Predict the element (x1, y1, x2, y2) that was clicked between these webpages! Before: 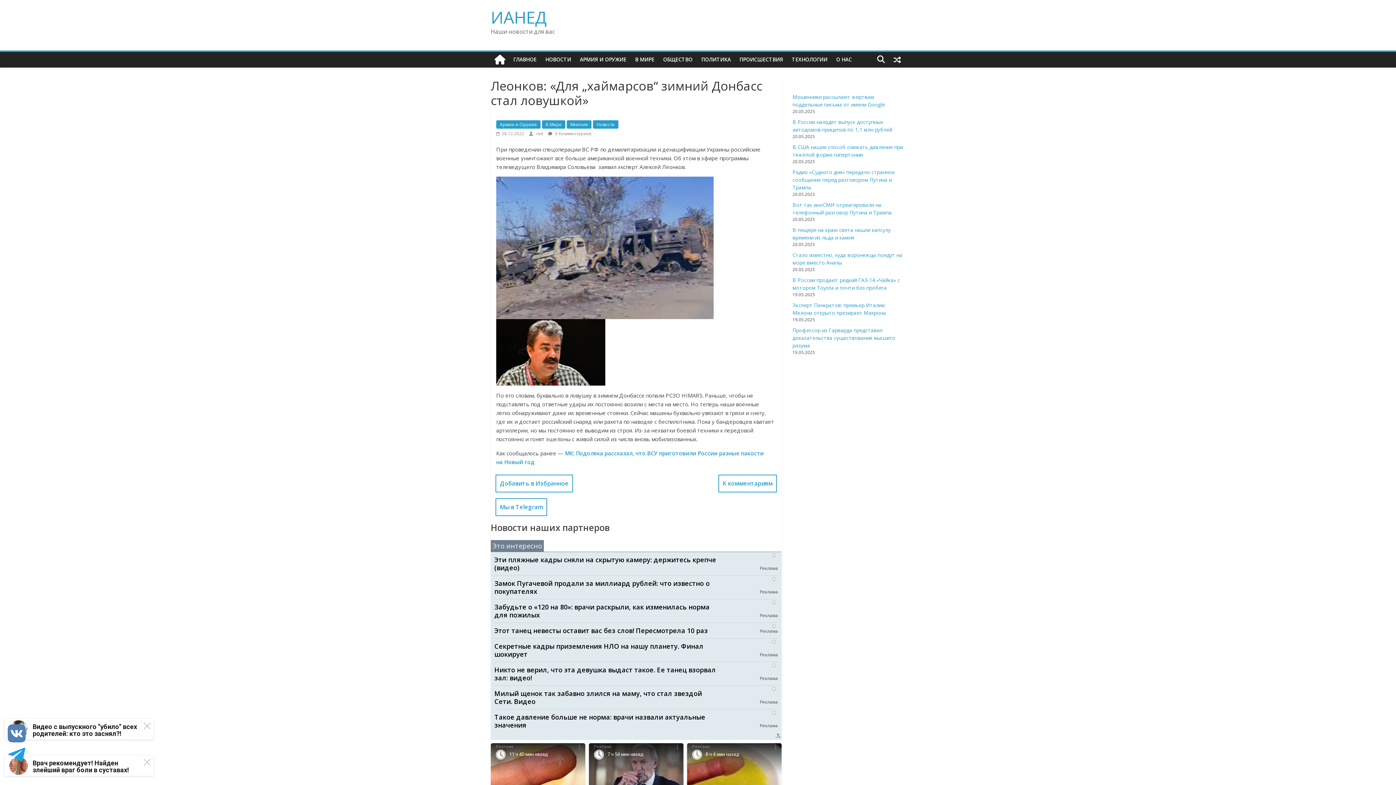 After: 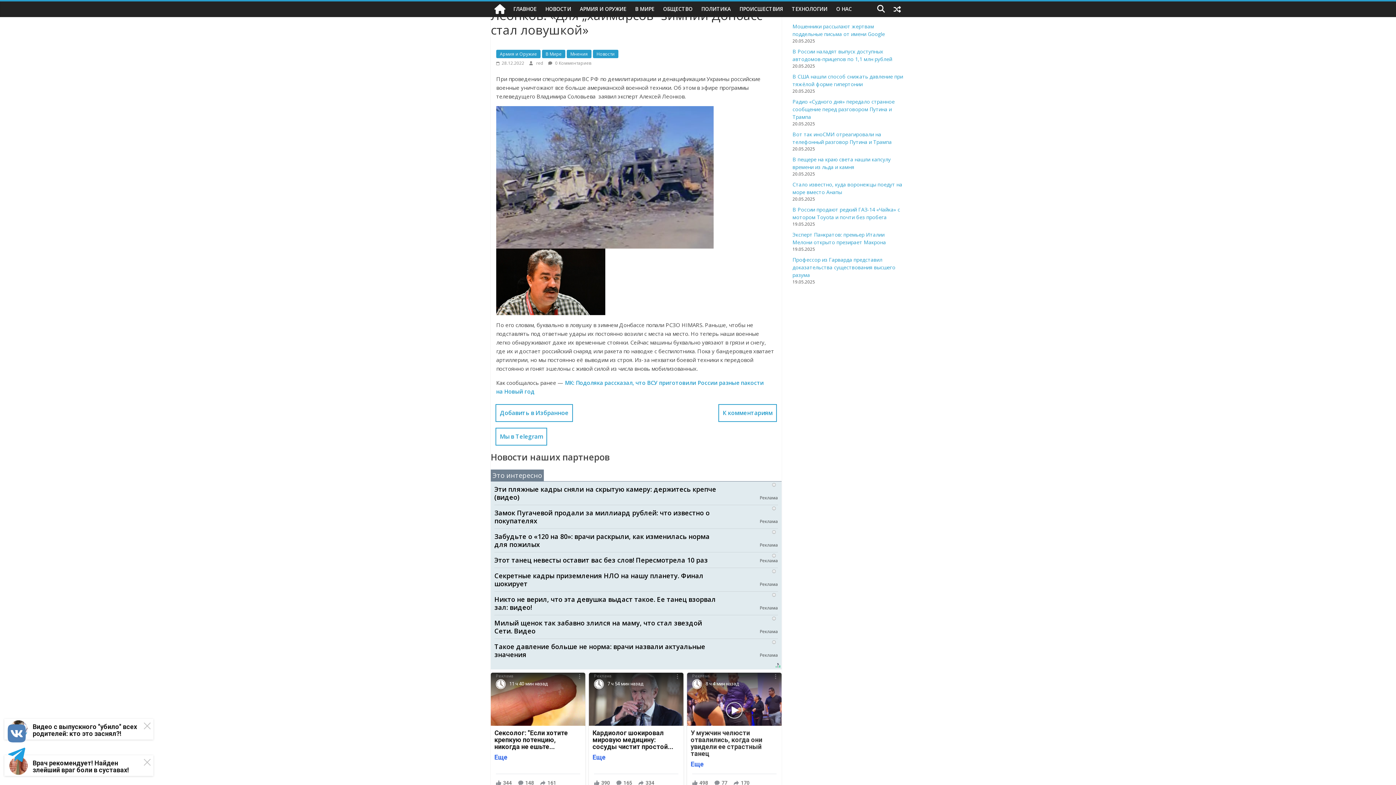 Action: bbox: (687, 543, 781, 656) label: Реклама
8 ч 4 мин назад
Муж поднял потенцию за 1 минуту! Использовал этот метод

Еще

498
77
170